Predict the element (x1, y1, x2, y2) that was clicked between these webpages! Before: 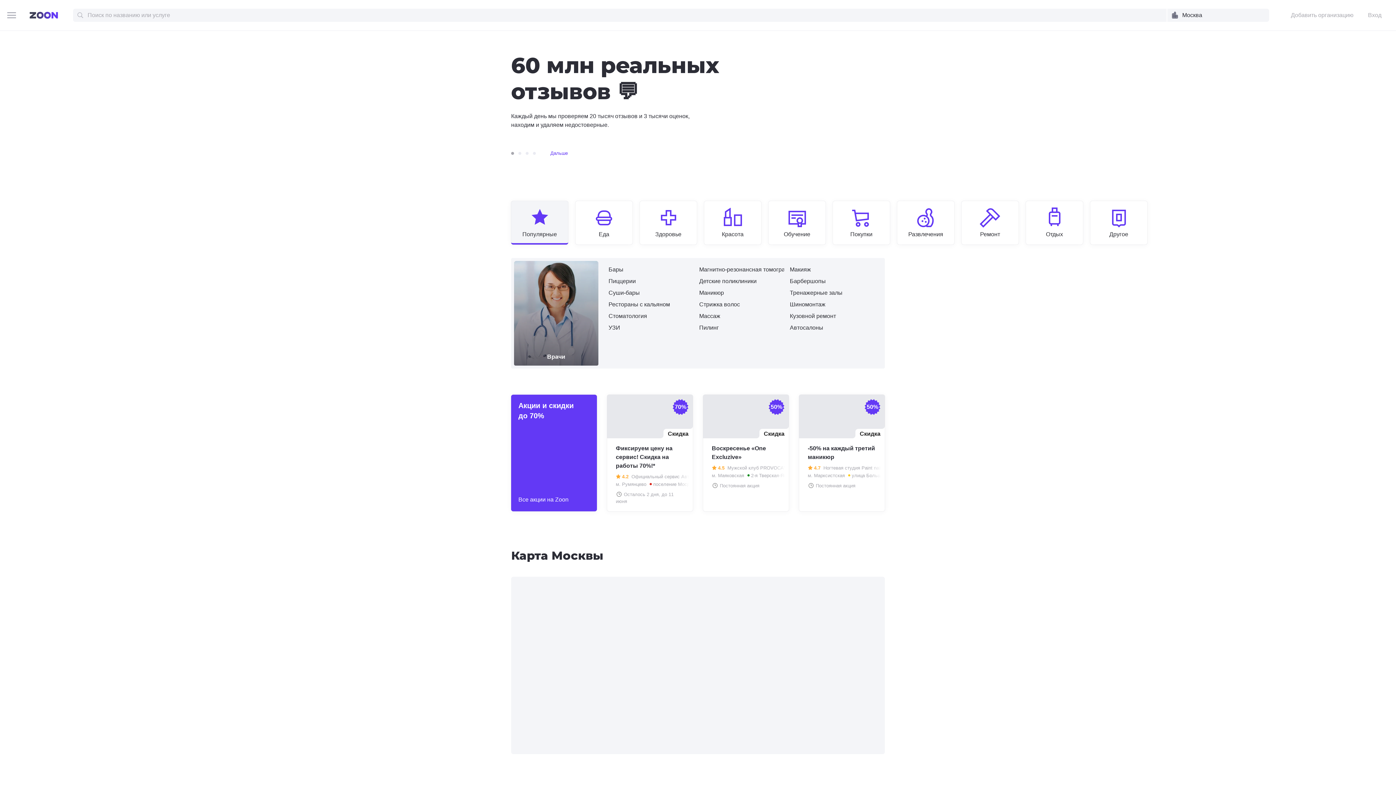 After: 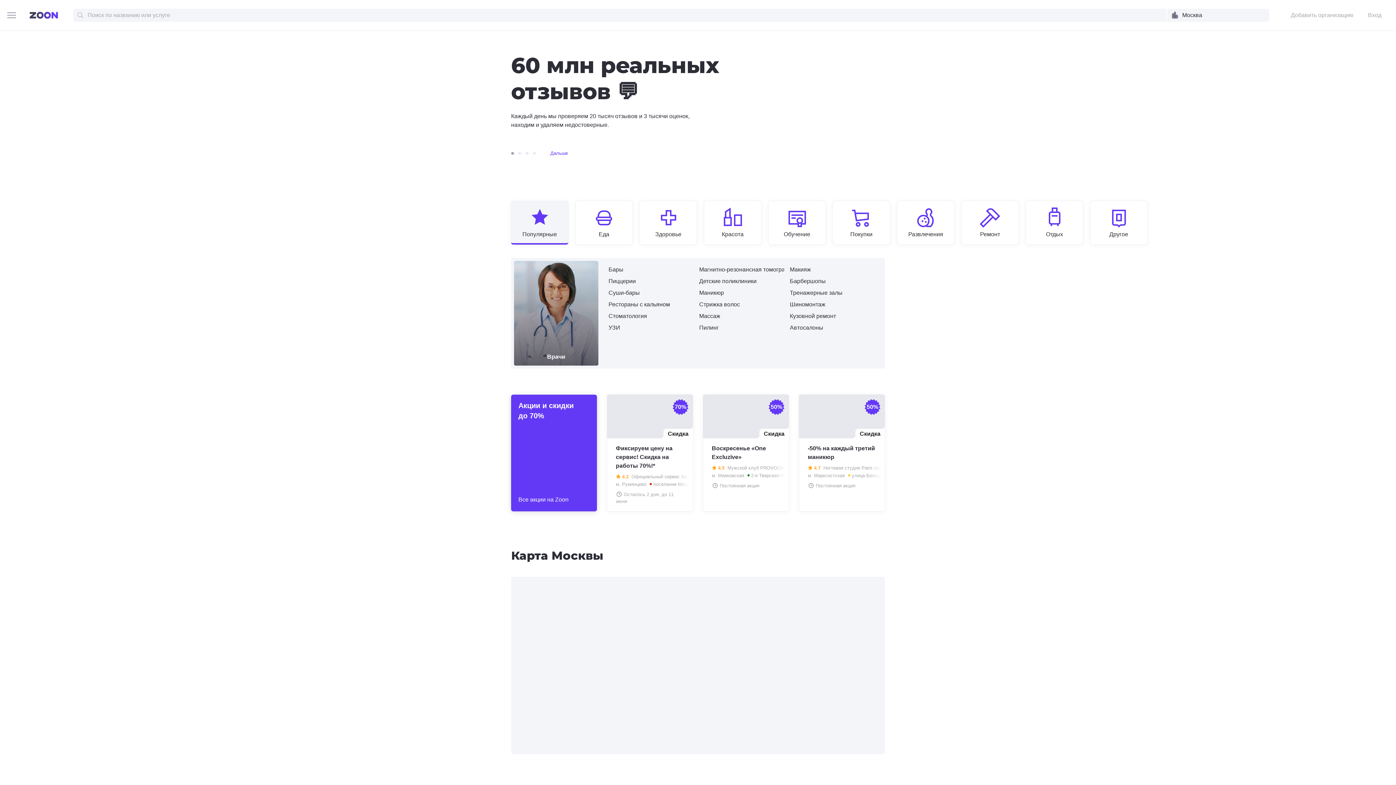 Action: bbox: (511, 394, 597, 511) label: Акции и скидки до 70%
Все акции на Zoon